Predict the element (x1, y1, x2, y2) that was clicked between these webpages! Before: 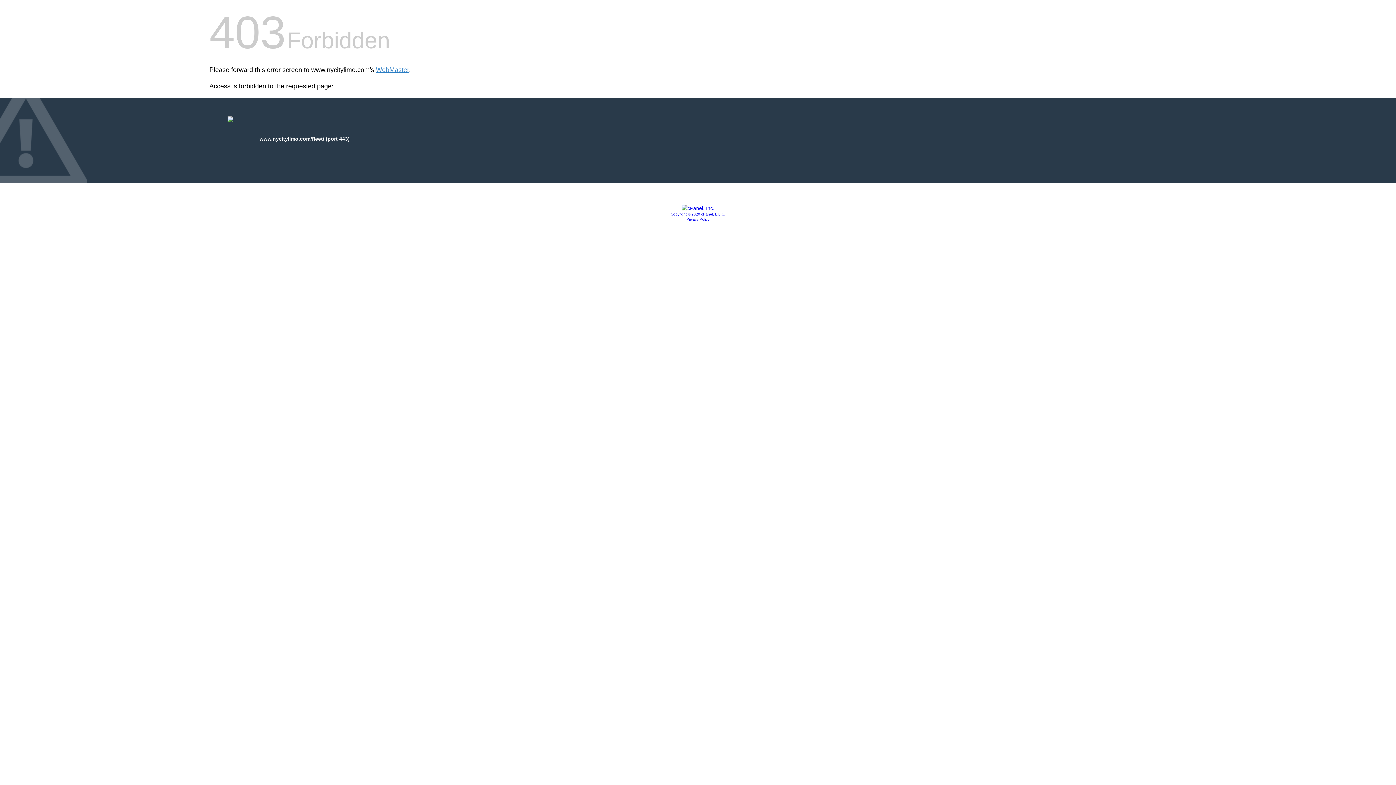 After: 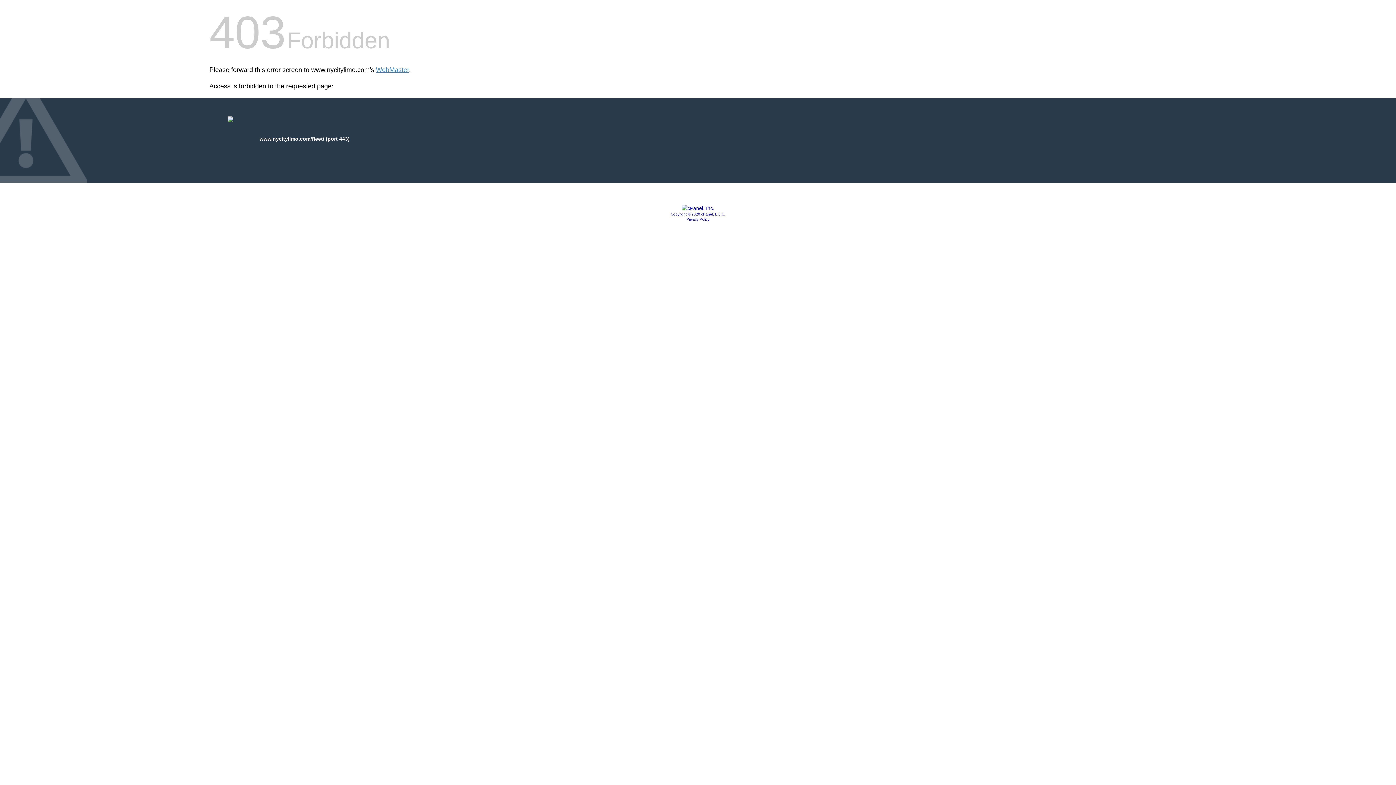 Action: label: Copyright © 2020 cPanel, L.L.C. bbox: (670, 212, 725, 216)